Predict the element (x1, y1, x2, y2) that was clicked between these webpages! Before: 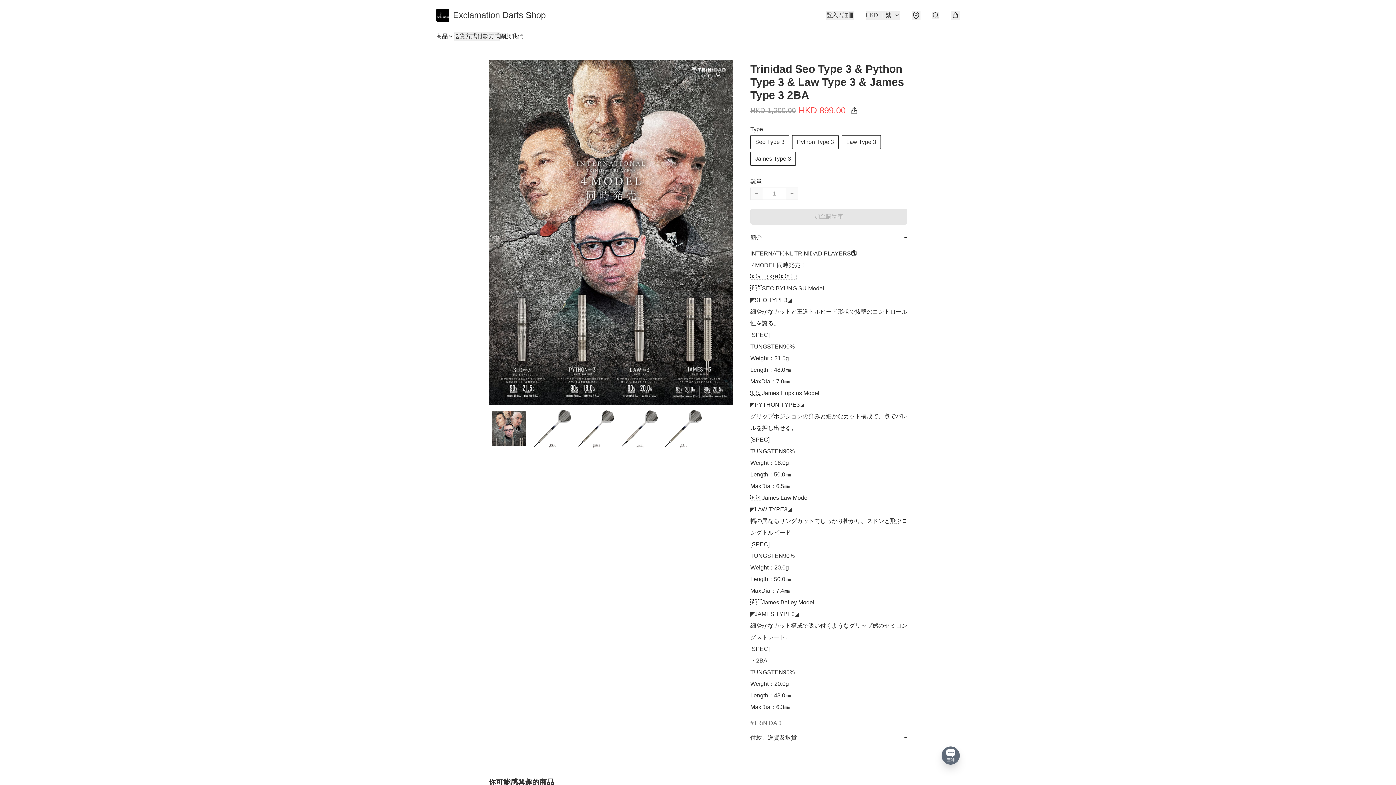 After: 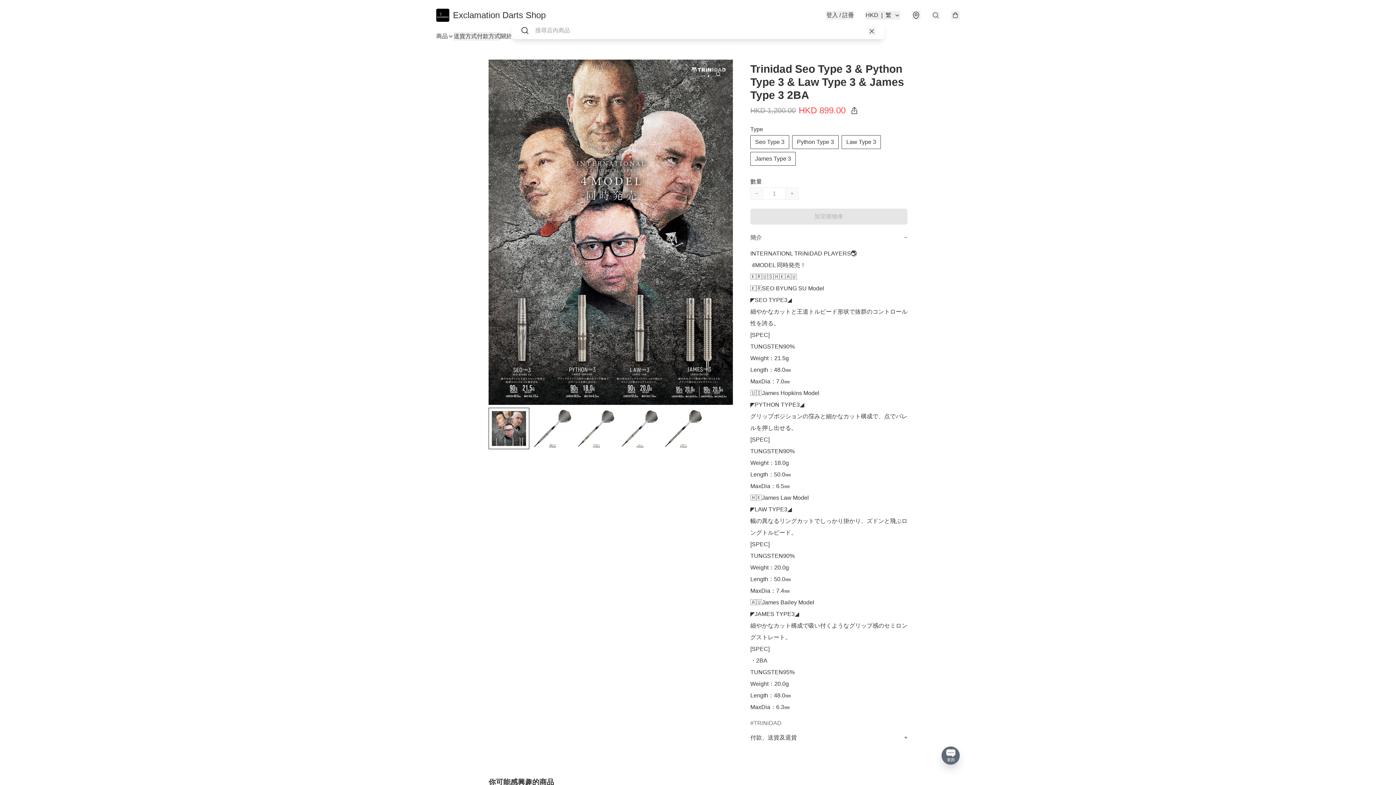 Action: bbox: (932, 11, 939, 18)